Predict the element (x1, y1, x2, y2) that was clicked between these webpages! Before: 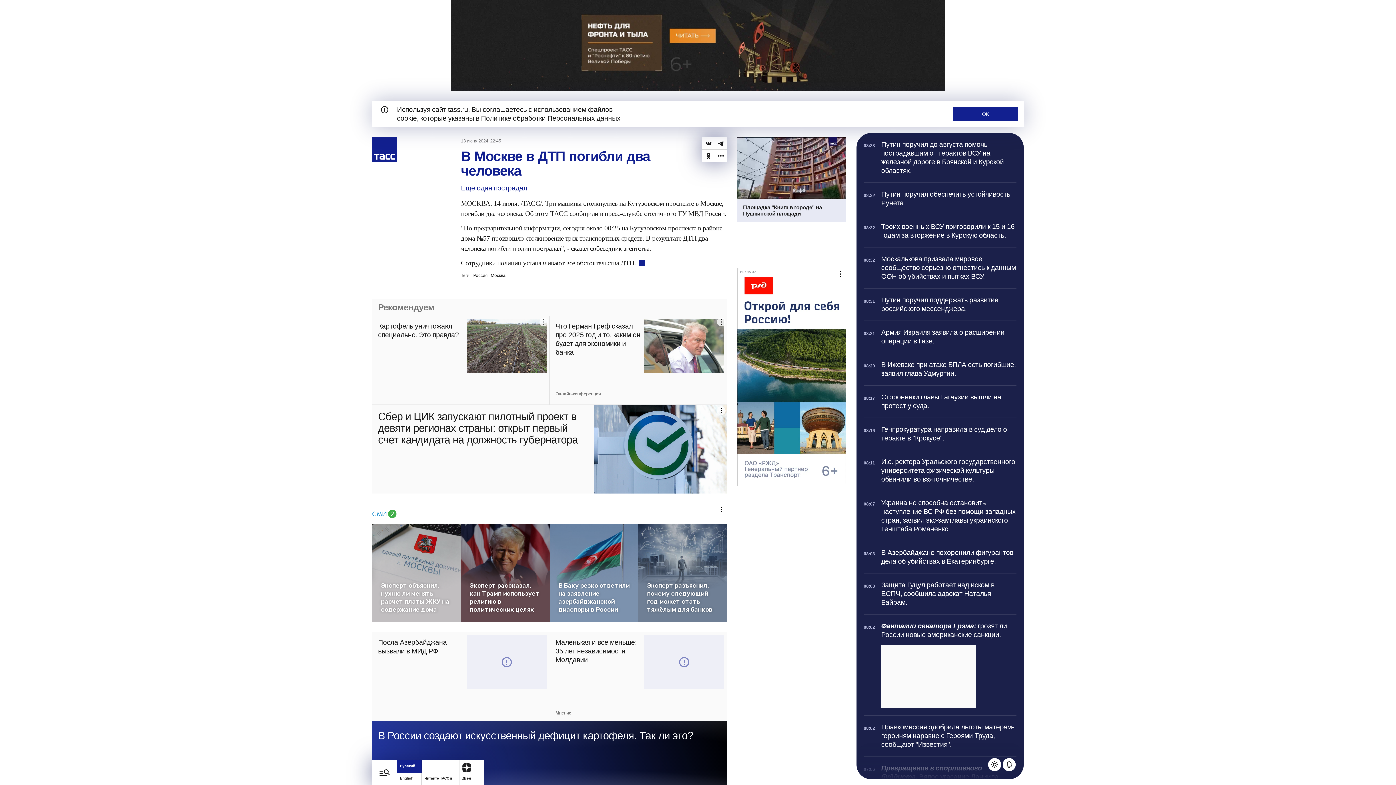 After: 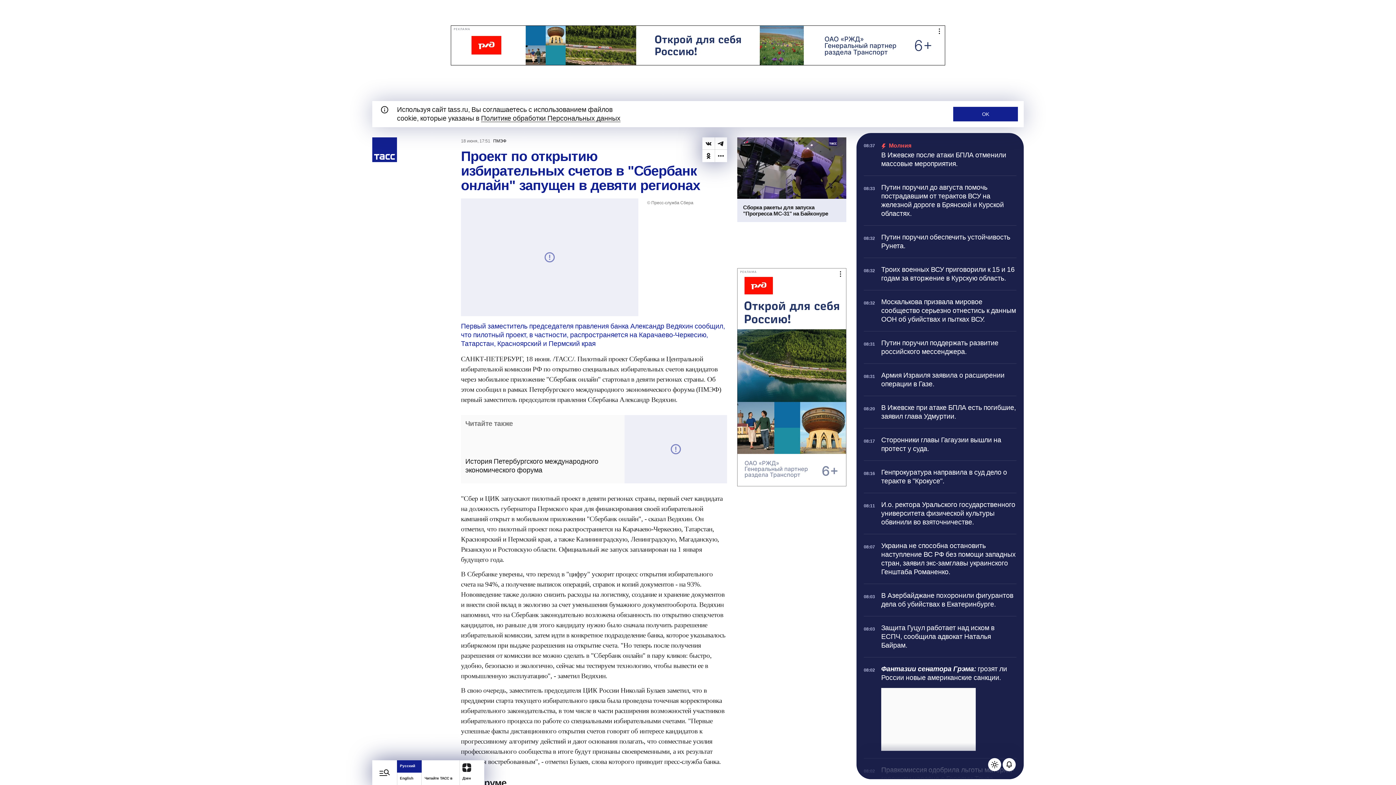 Action: bbox: (372, 405, 727, 493) label: Сбер и ЦИК запускают пилотный проект в девяти регионах страны: открыт первый счет кандидата на должность губернатора